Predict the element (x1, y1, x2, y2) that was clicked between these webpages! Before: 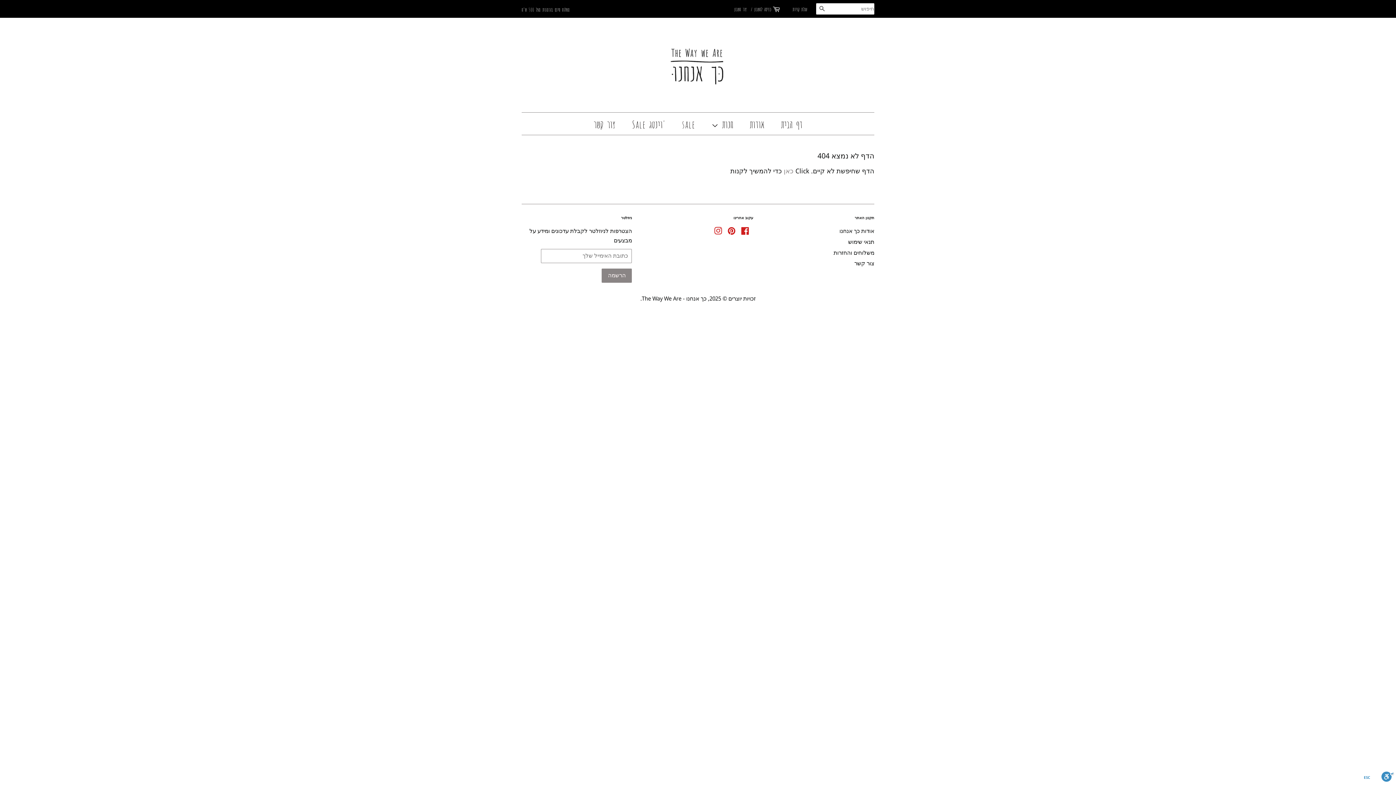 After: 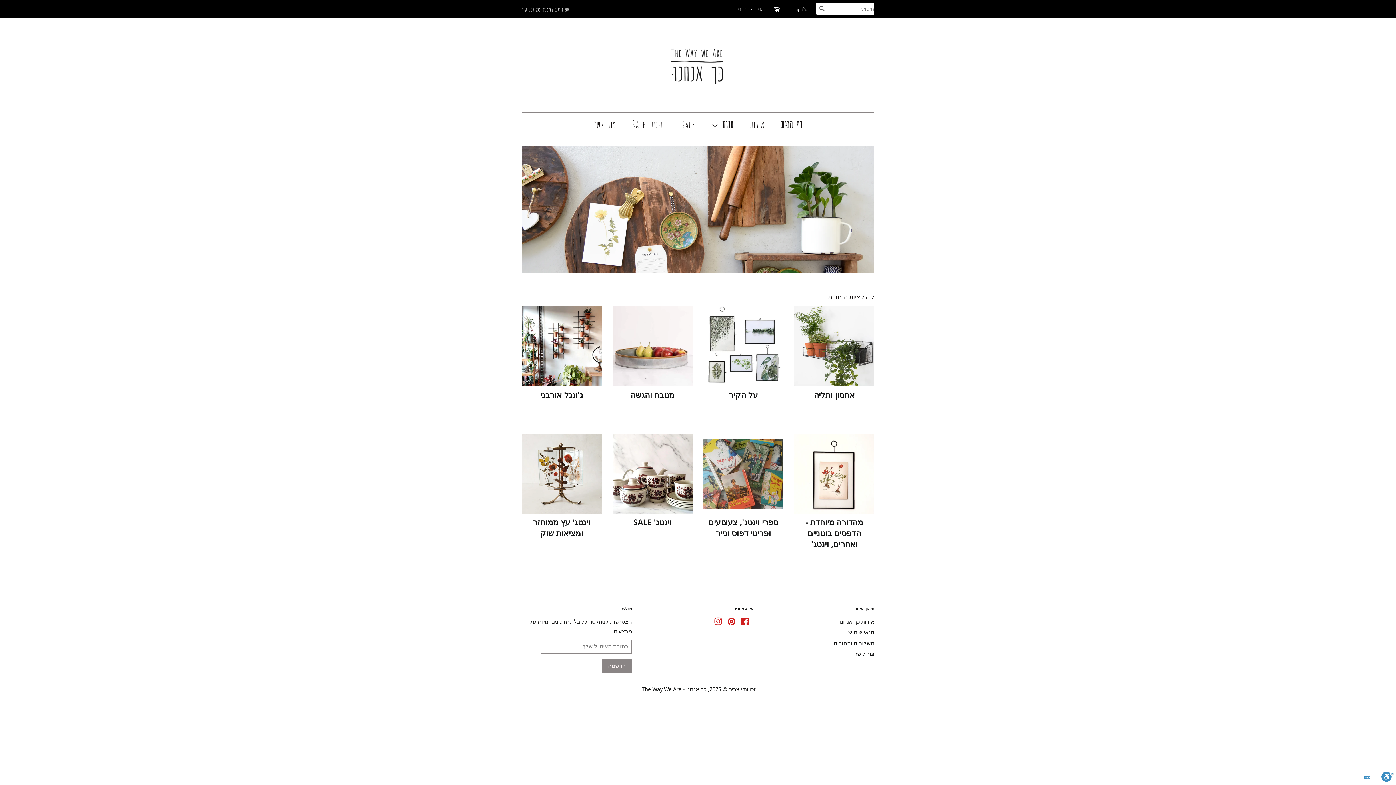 Action: bbox: (775, 112, 802, 134) label: דף הבית